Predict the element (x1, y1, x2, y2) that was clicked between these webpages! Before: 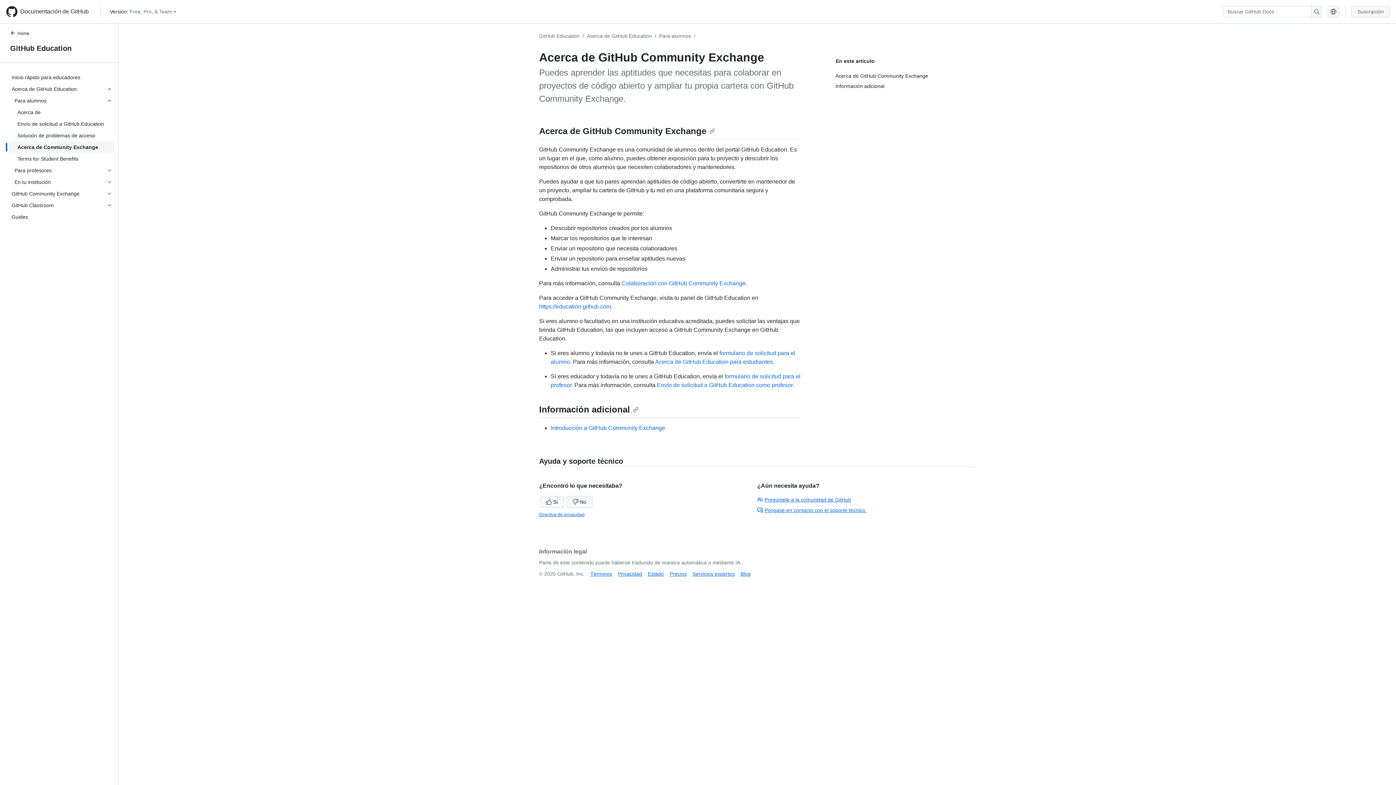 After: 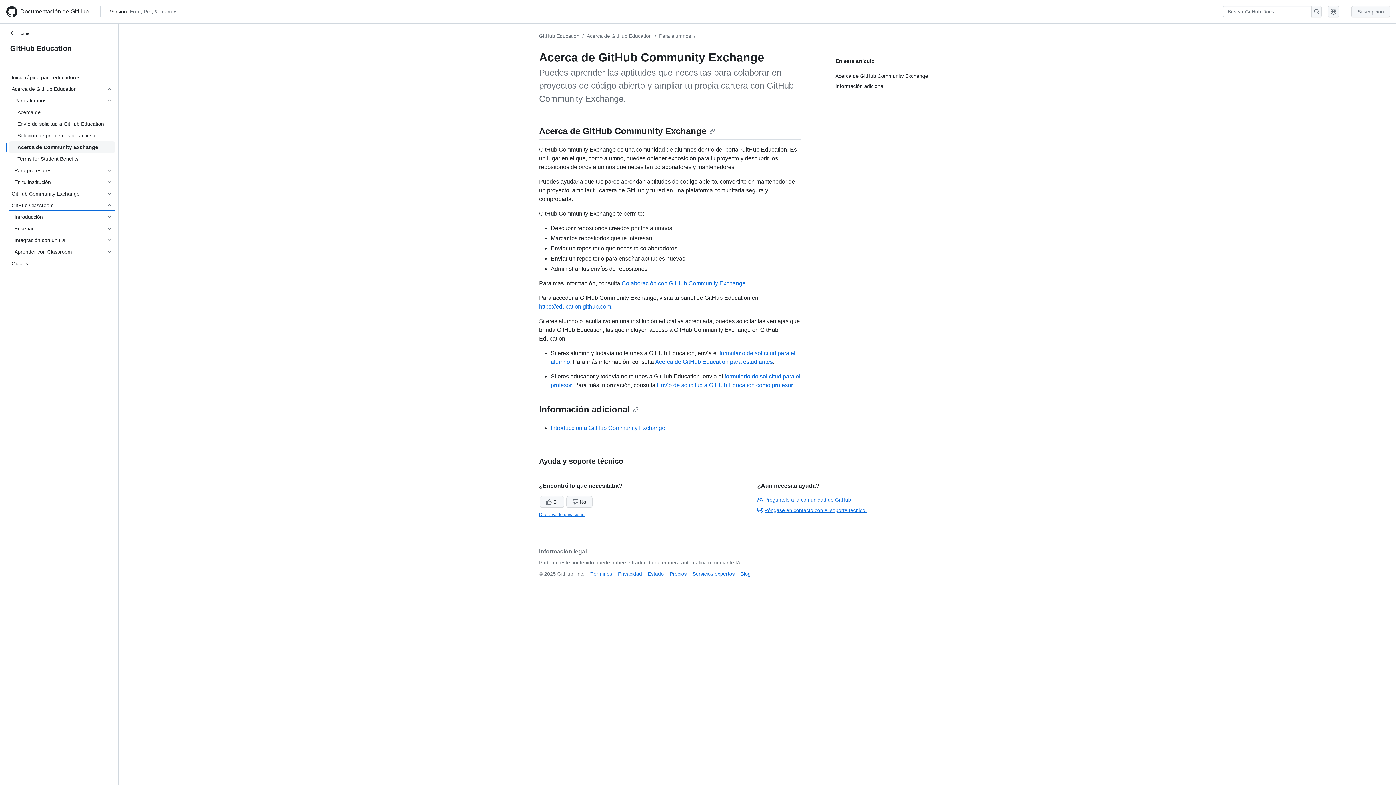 Action: bbox: (8, 199, 115, 211) label: GitHub Classroom